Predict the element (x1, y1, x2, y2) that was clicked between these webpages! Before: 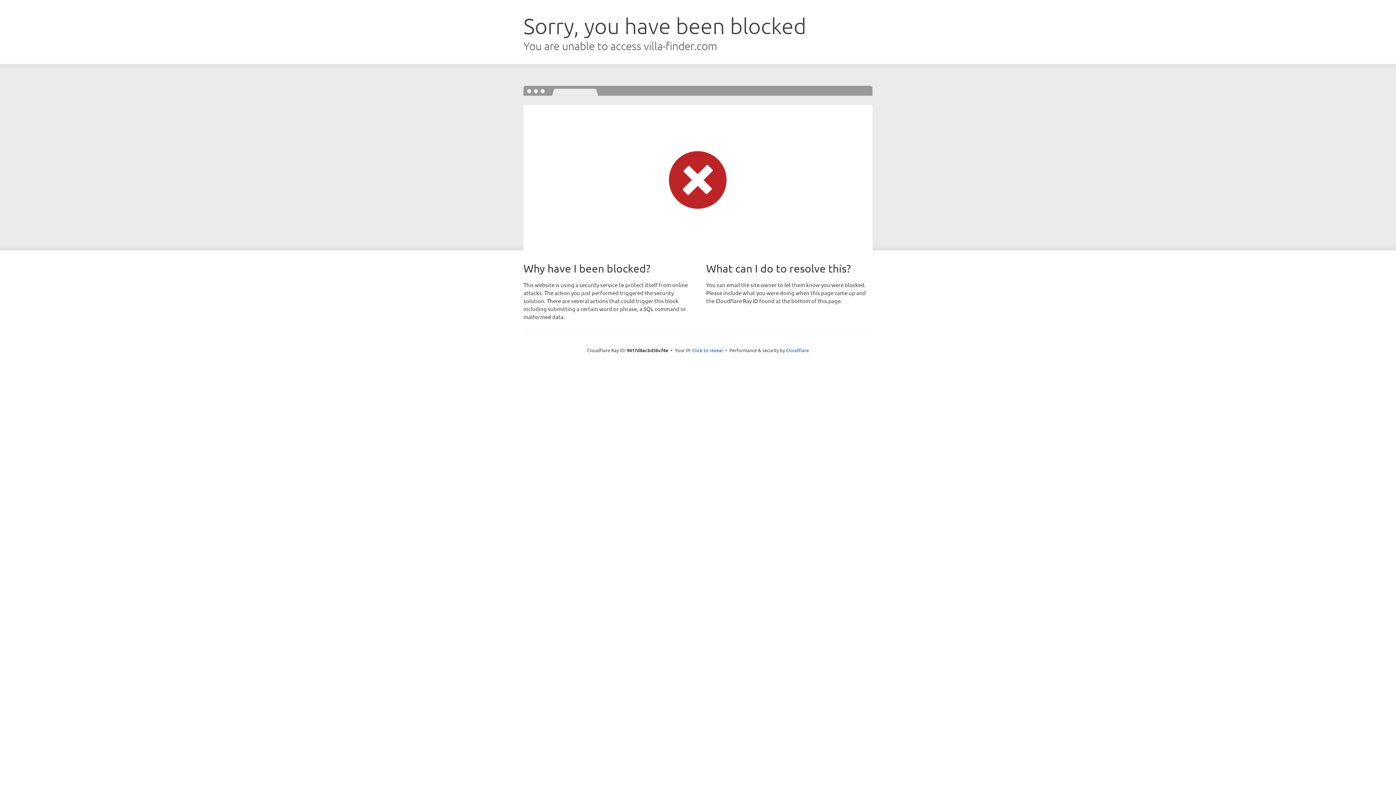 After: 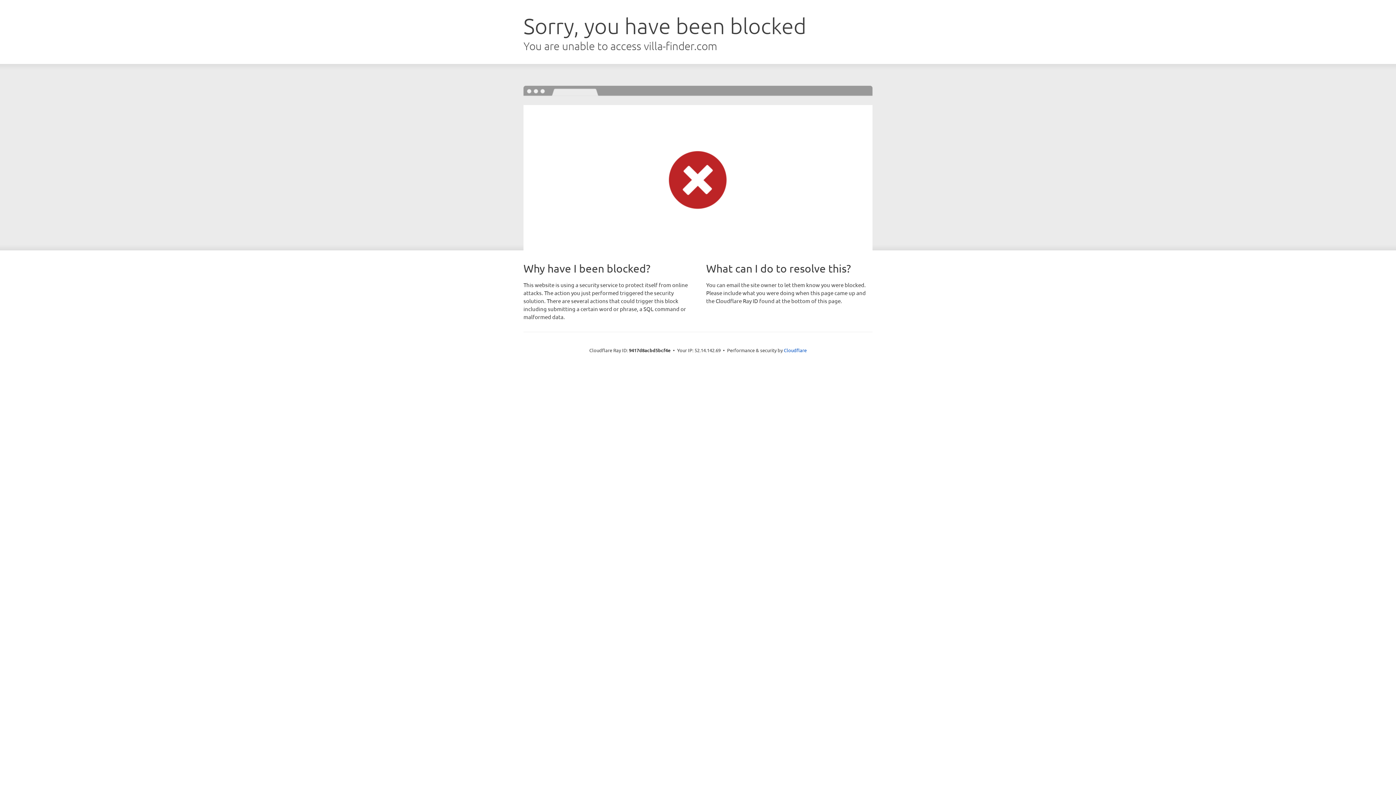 Action: bbox: (692, 346, 723, 353) label: Click to reveal